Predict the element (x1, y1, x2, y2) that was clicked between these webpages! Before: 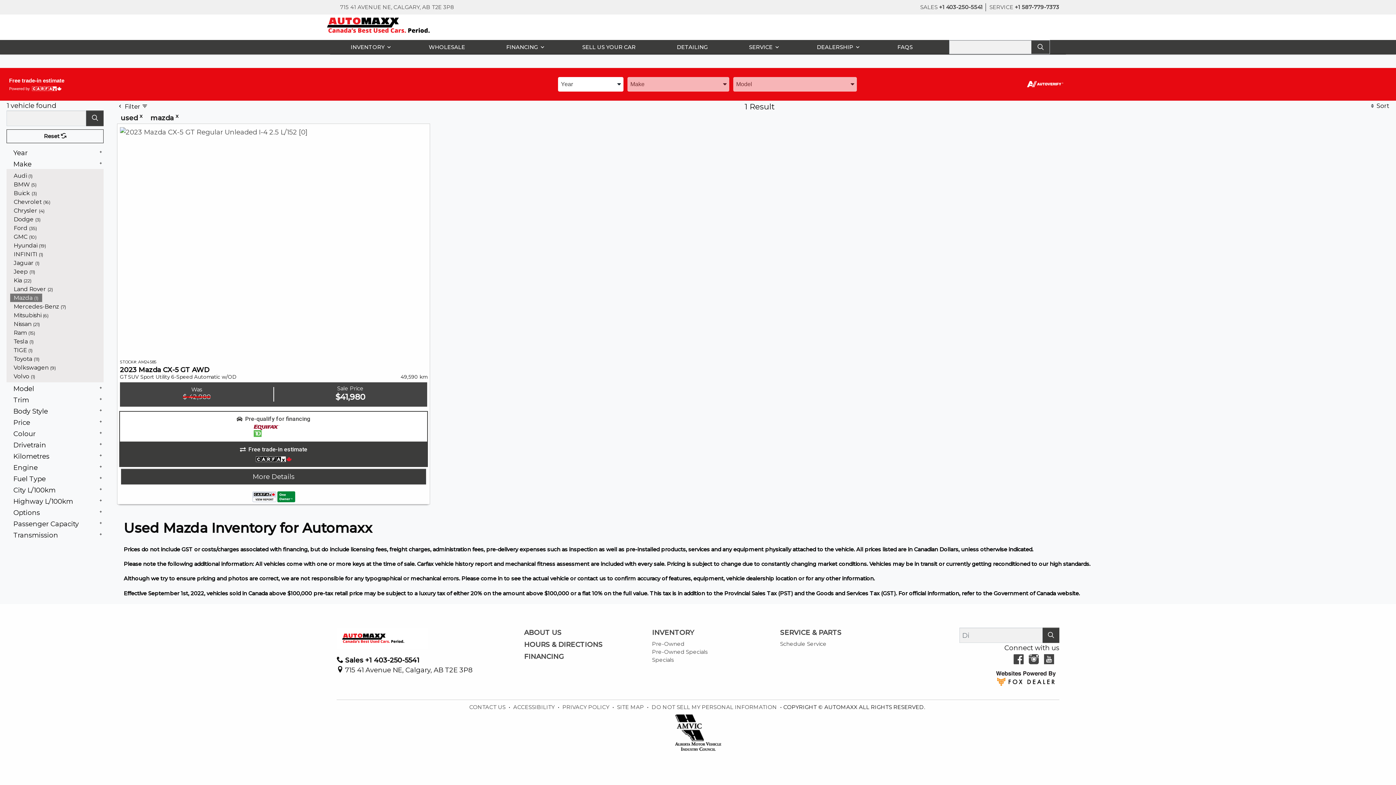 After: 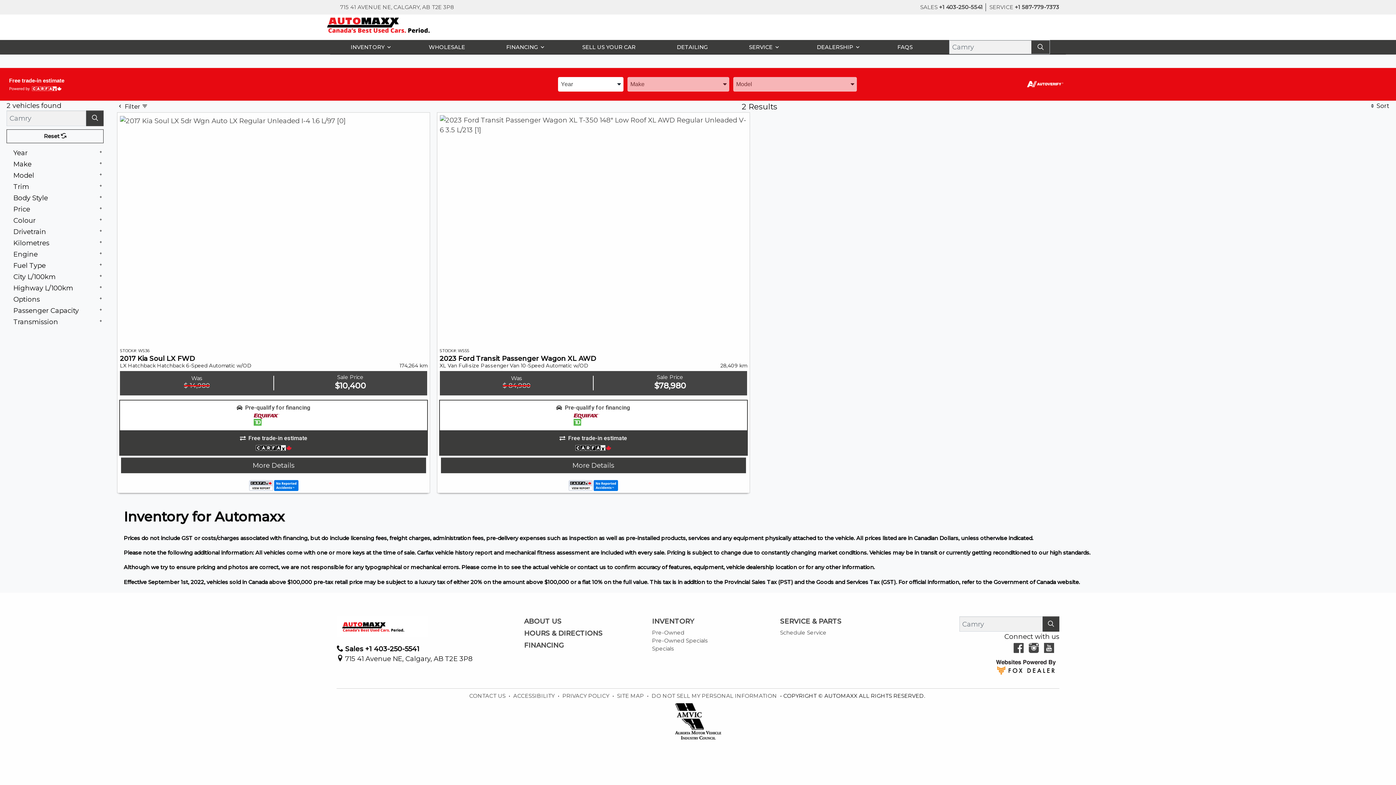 Action: bbox: (423, 41, 469, 53) label: WHOLESALE